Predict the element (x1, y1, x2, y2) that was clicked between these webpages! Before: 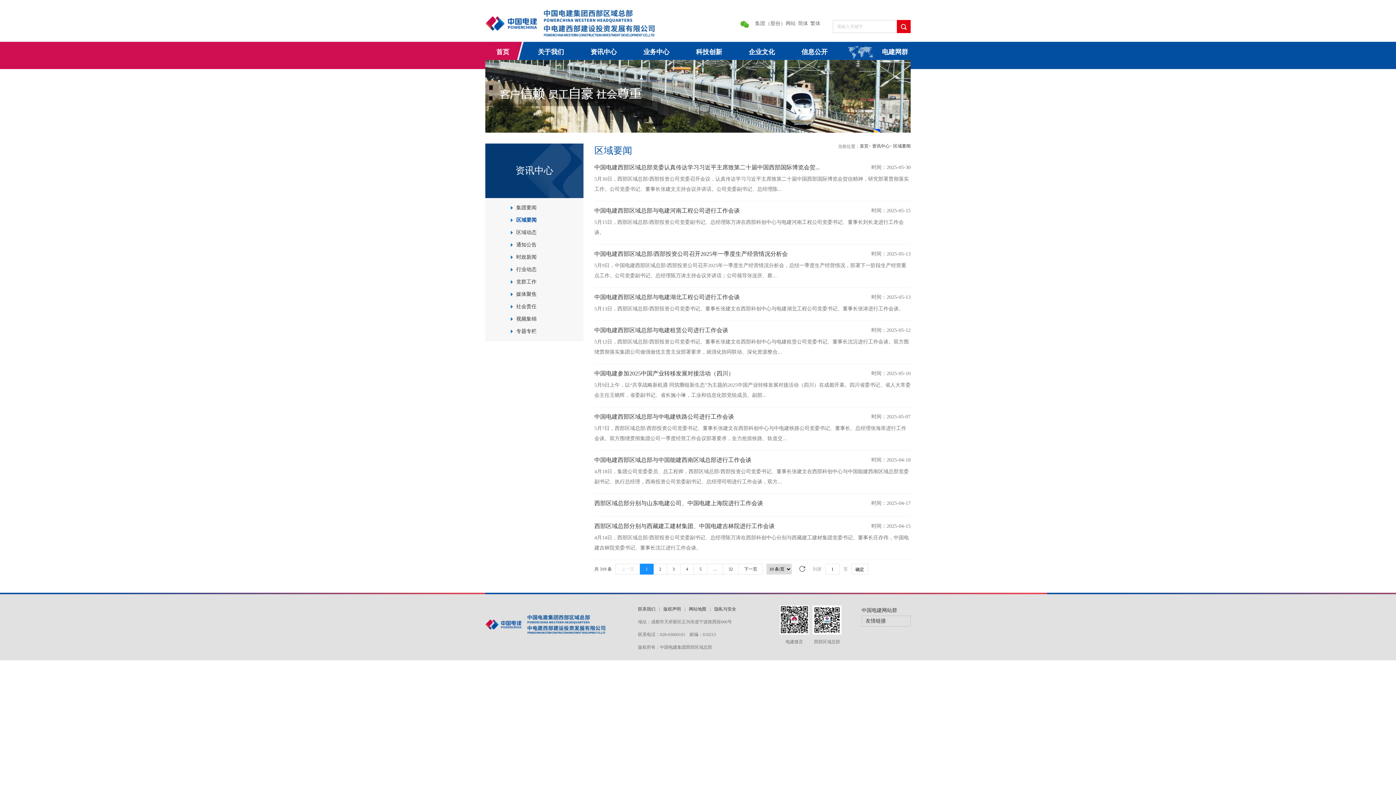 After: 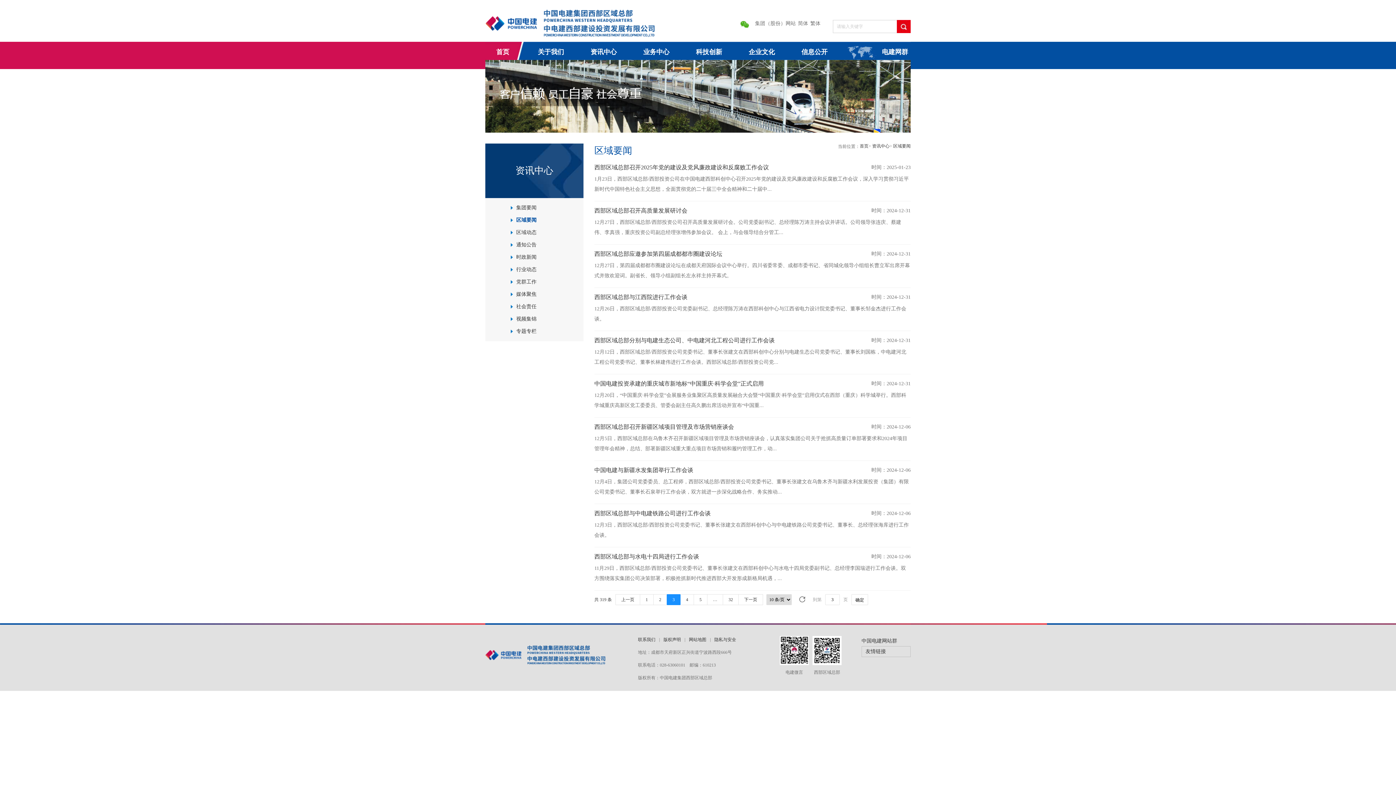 Action: label: 3 bbox: (666, 564, 680, 574)